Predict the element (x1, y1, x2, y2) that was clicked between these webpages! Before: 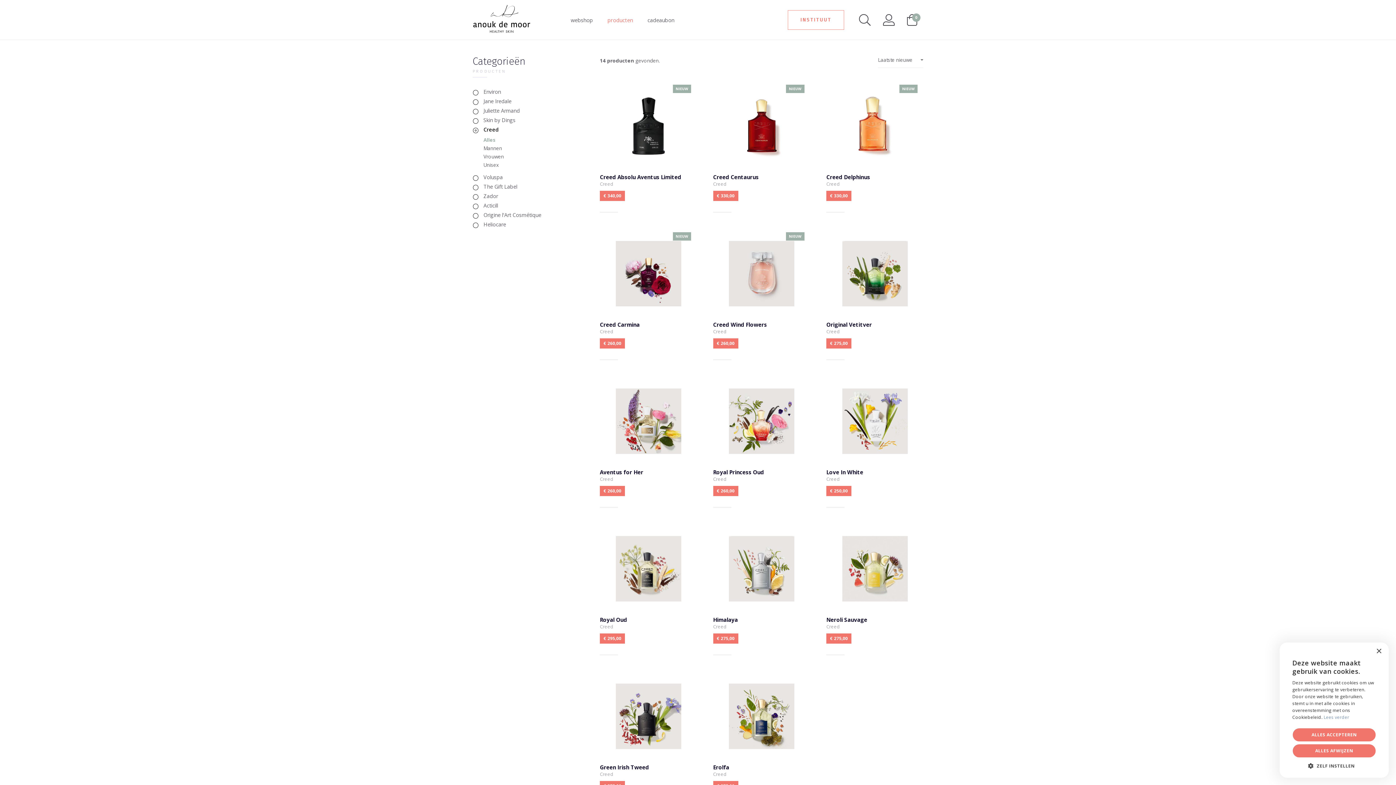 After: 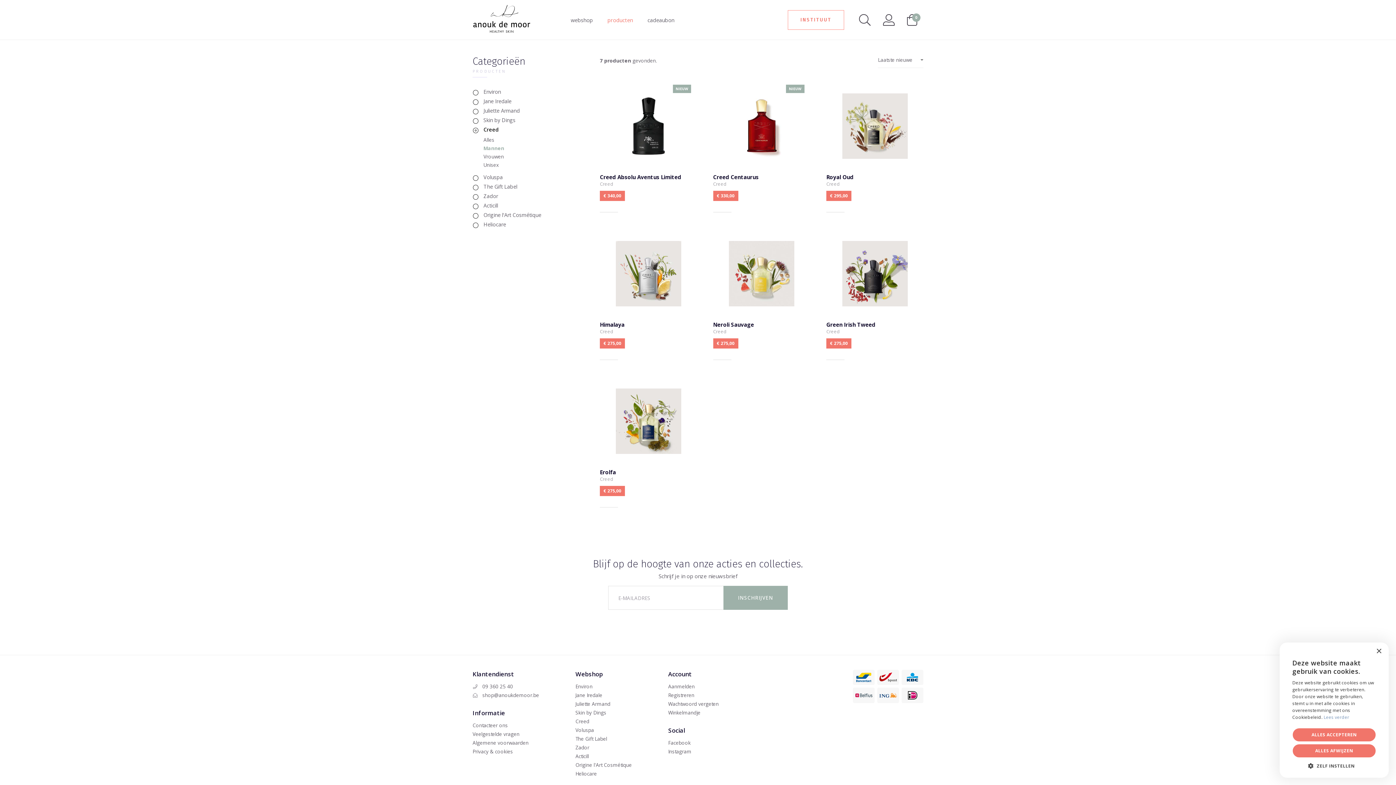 Action: bbox: (483, 144, 502, 152) label: Mannen